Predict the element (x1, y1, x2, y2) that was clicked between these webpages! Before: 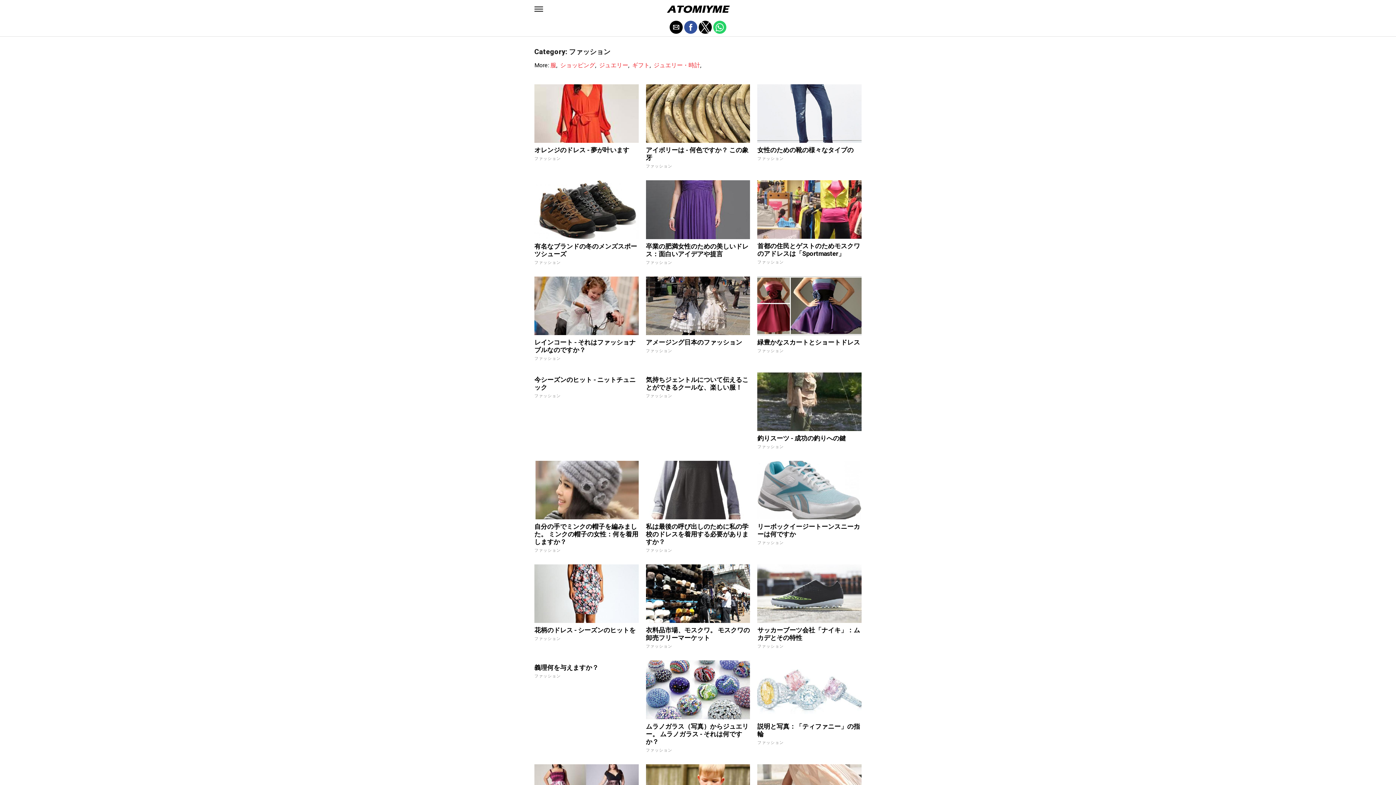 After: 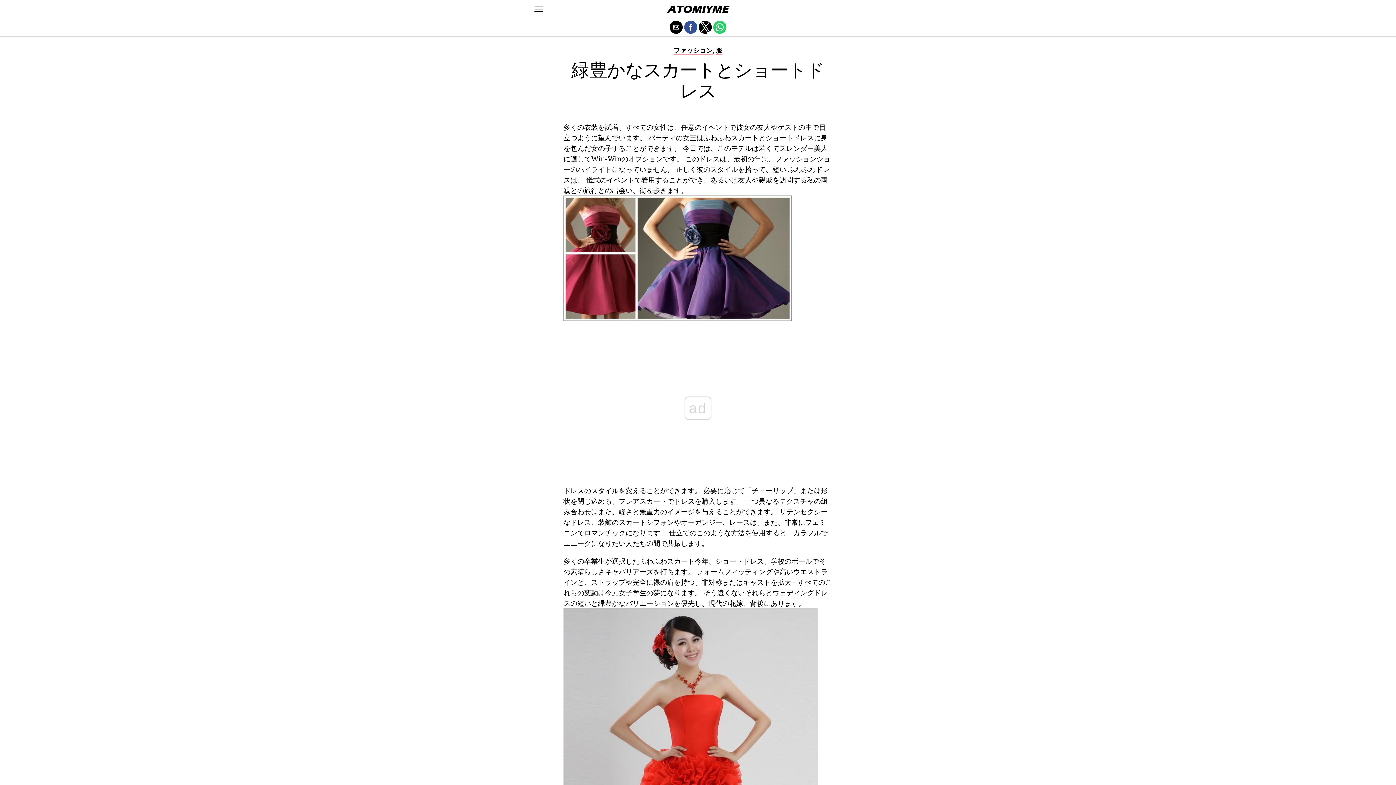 Action: bbox: (757, 276, 861, 335)